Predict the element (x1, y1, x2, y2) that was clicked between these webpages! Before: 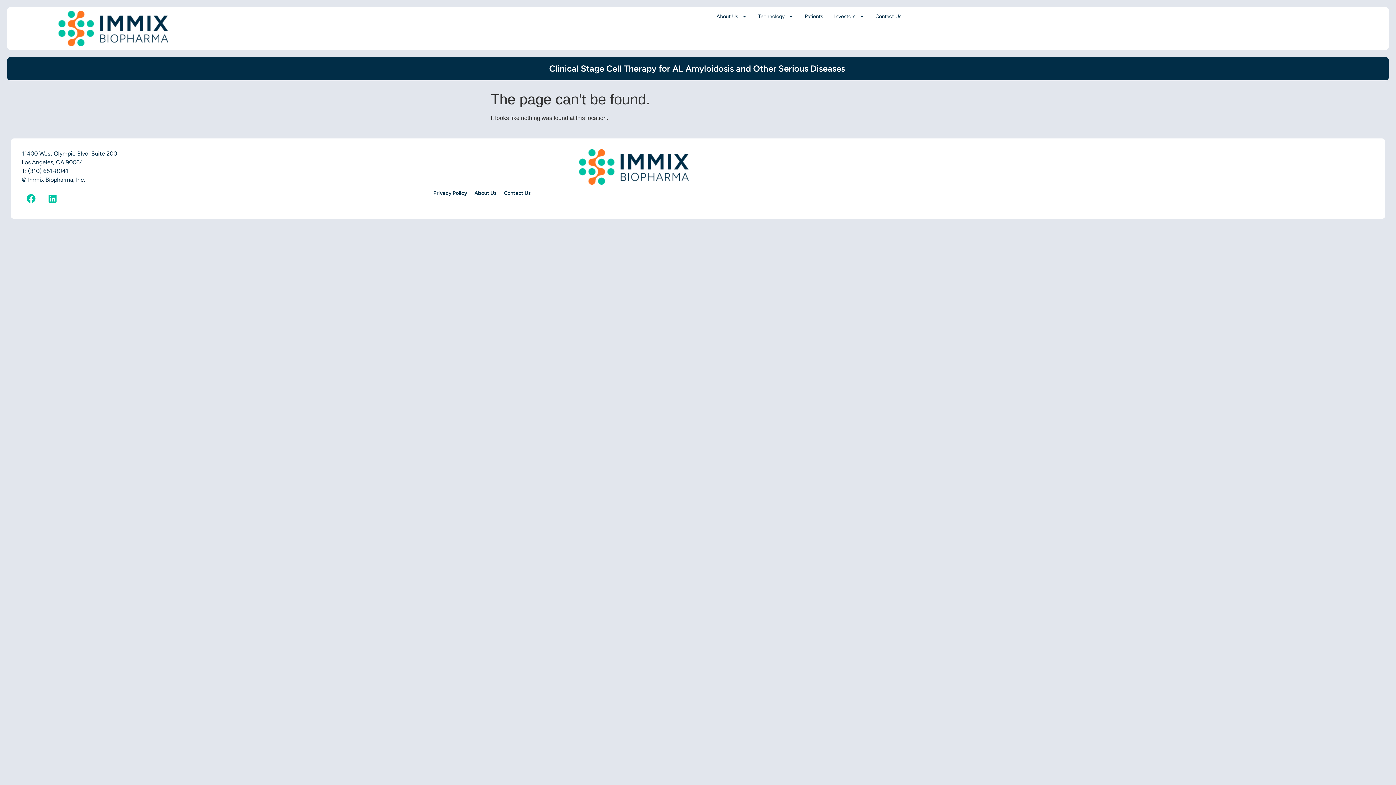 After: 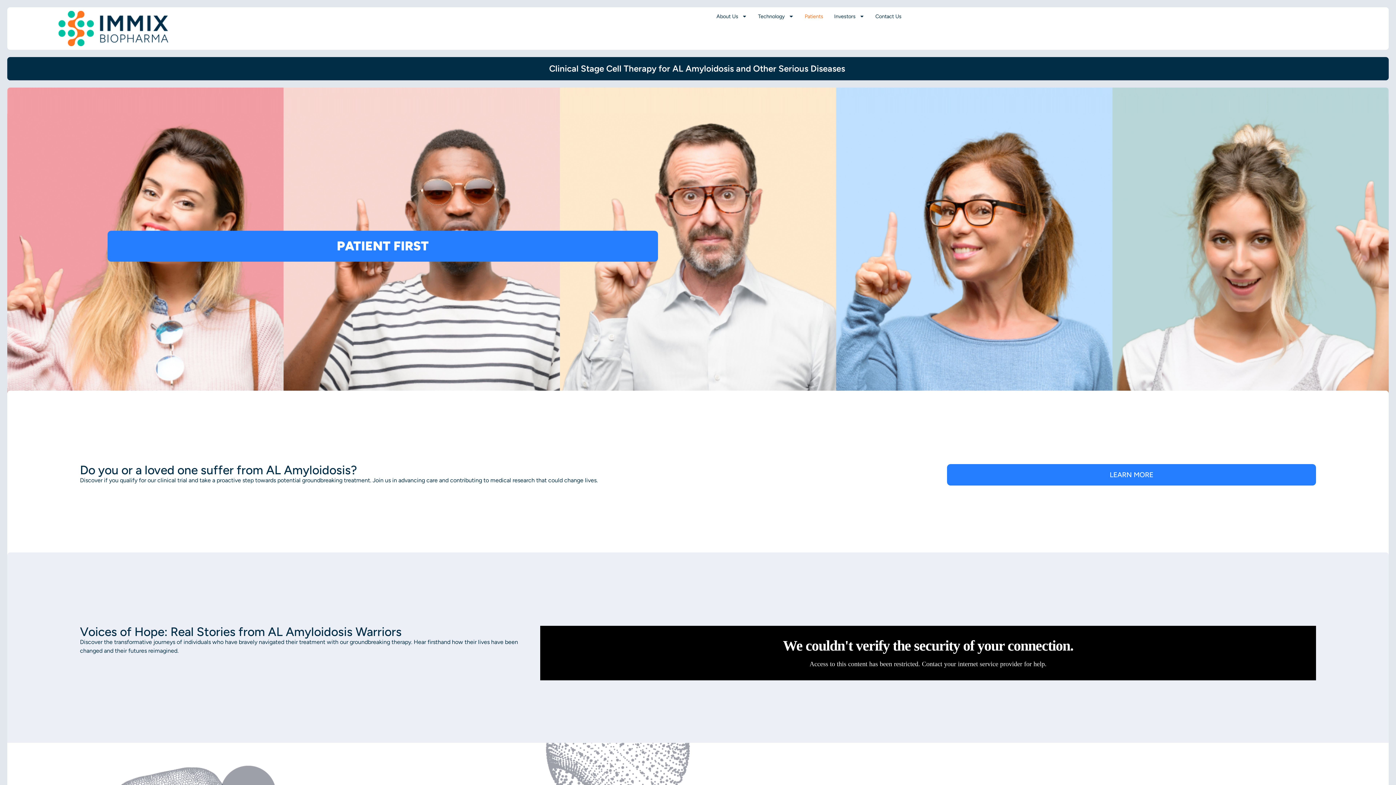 Action: label: Patients bbox: (799, 10, 828, 21)